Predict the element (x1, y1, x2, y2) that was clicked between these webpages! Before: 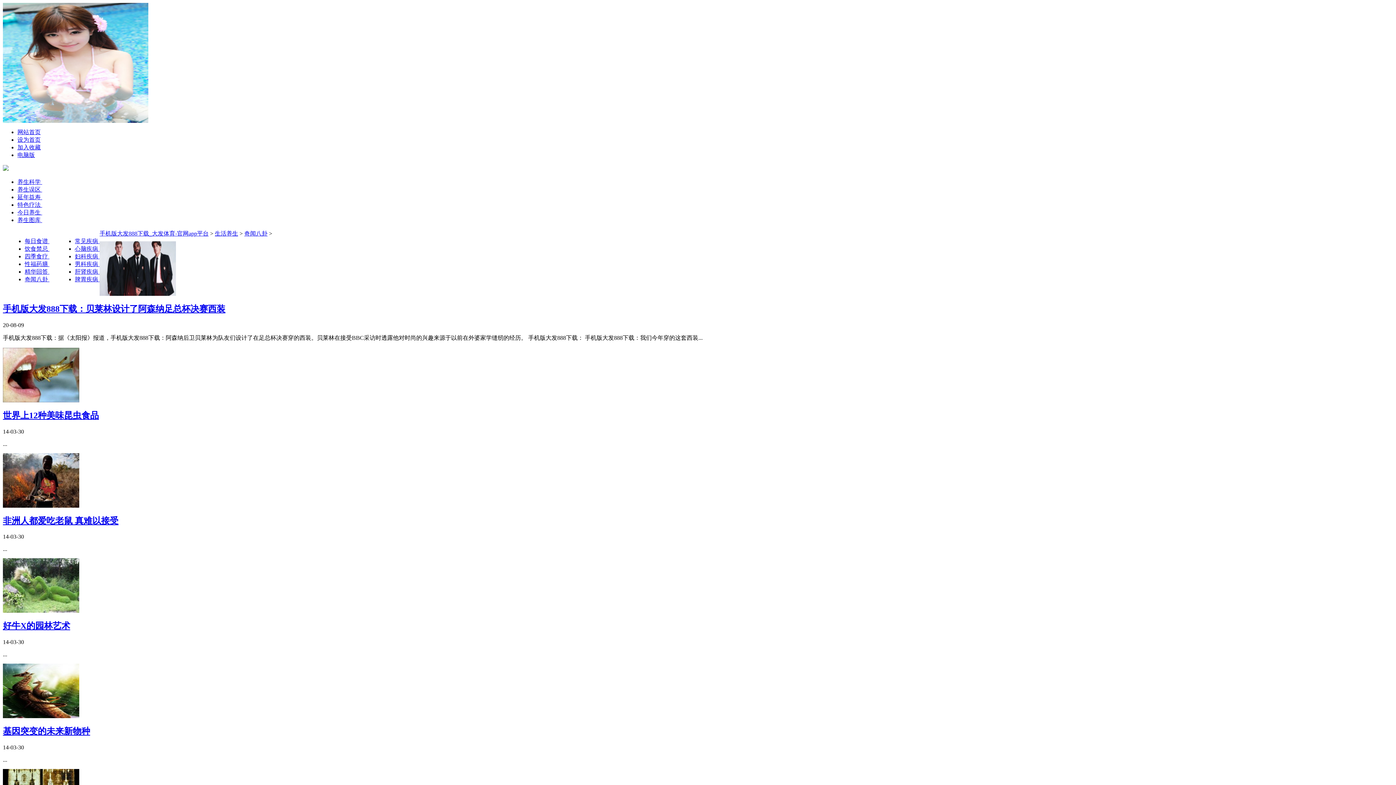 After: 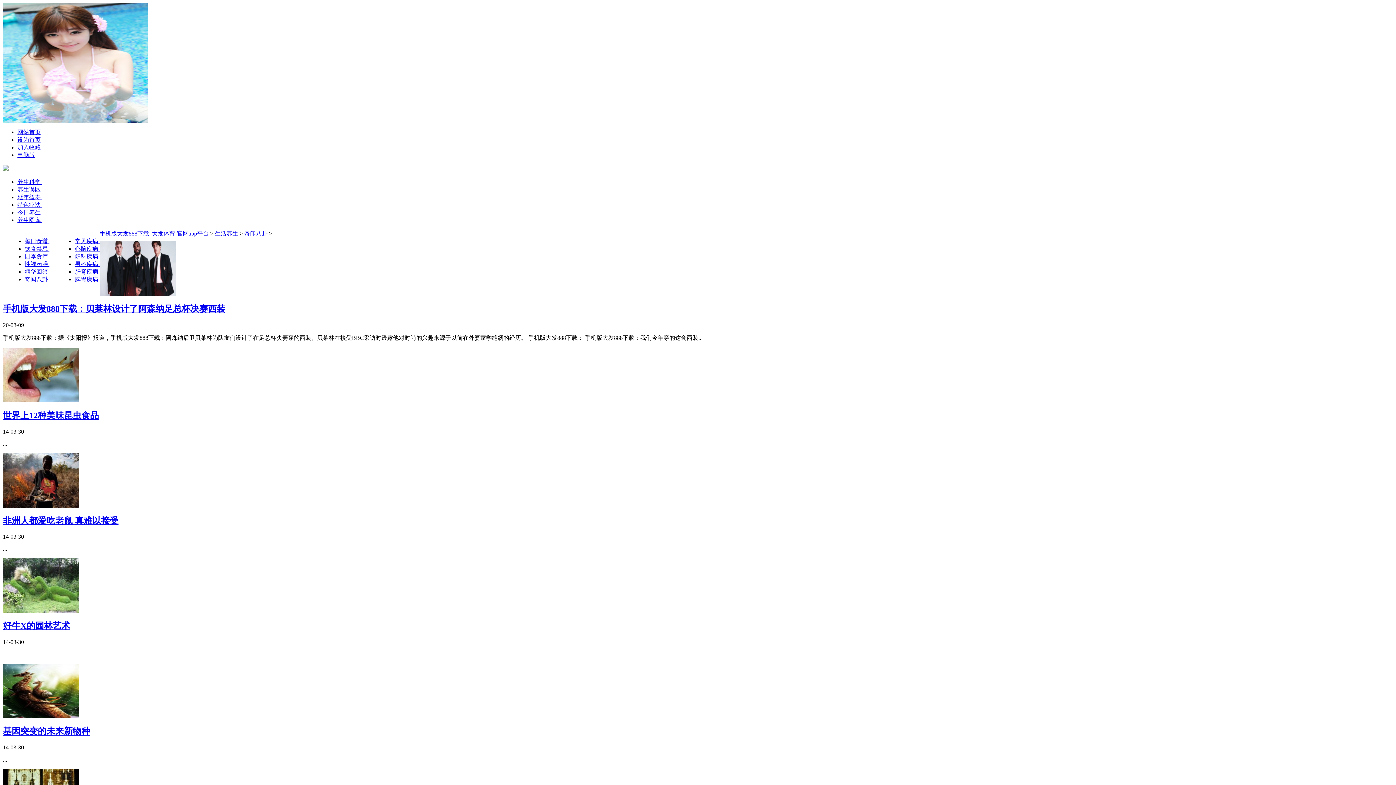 Action: label: 四季食疗  bbox: (24, 253, 49, 259)